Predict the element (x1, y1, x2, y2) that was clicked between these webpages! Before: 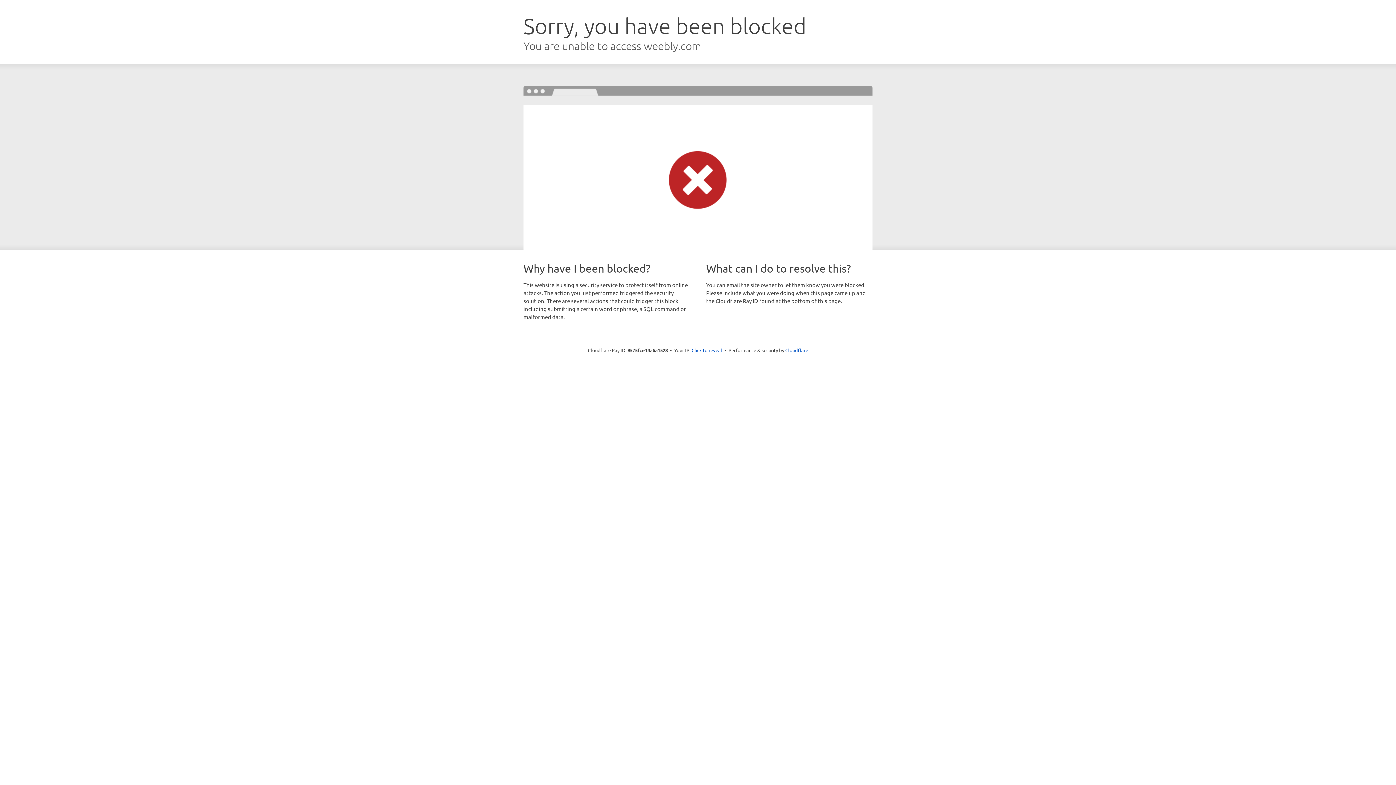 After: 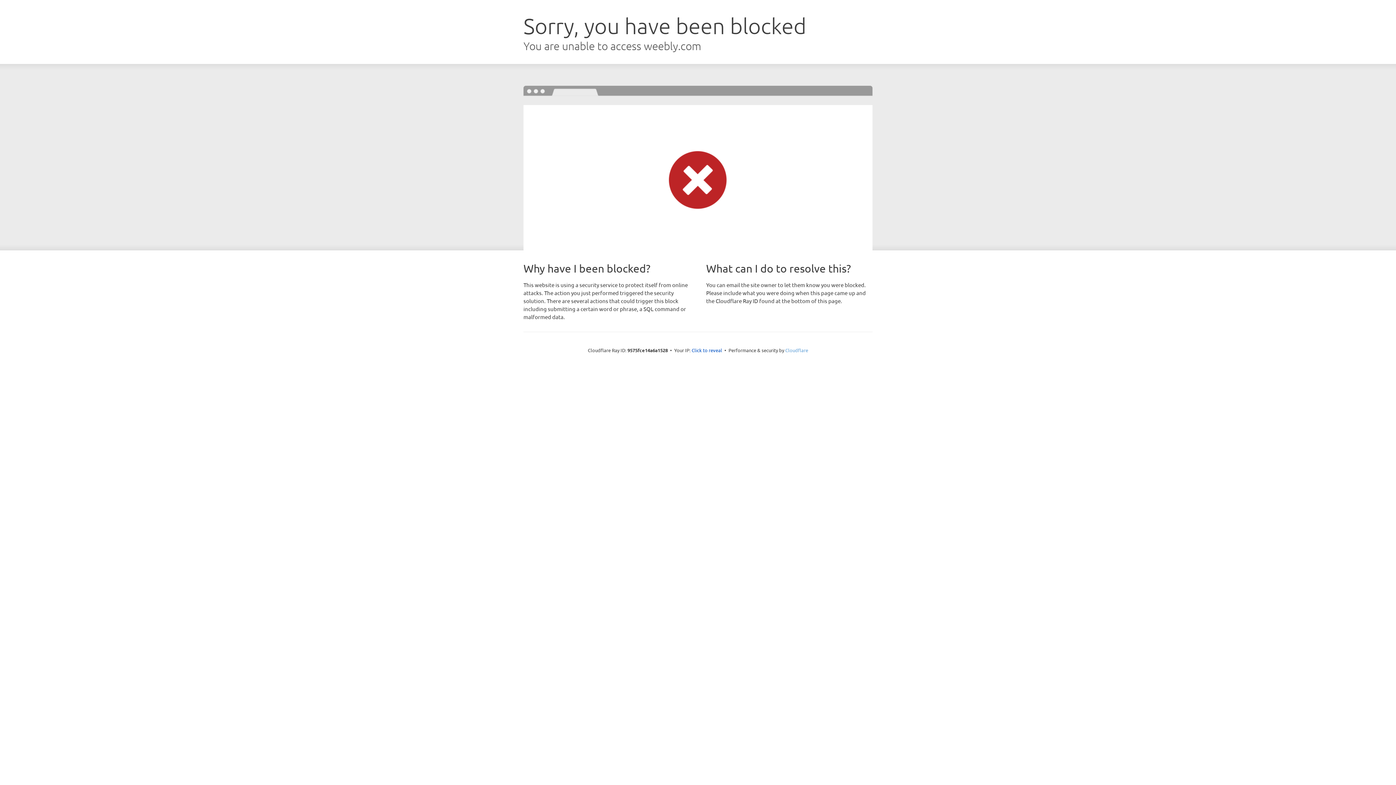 Action: label: Cloudflare bbox: (785, 347, 808, 353)